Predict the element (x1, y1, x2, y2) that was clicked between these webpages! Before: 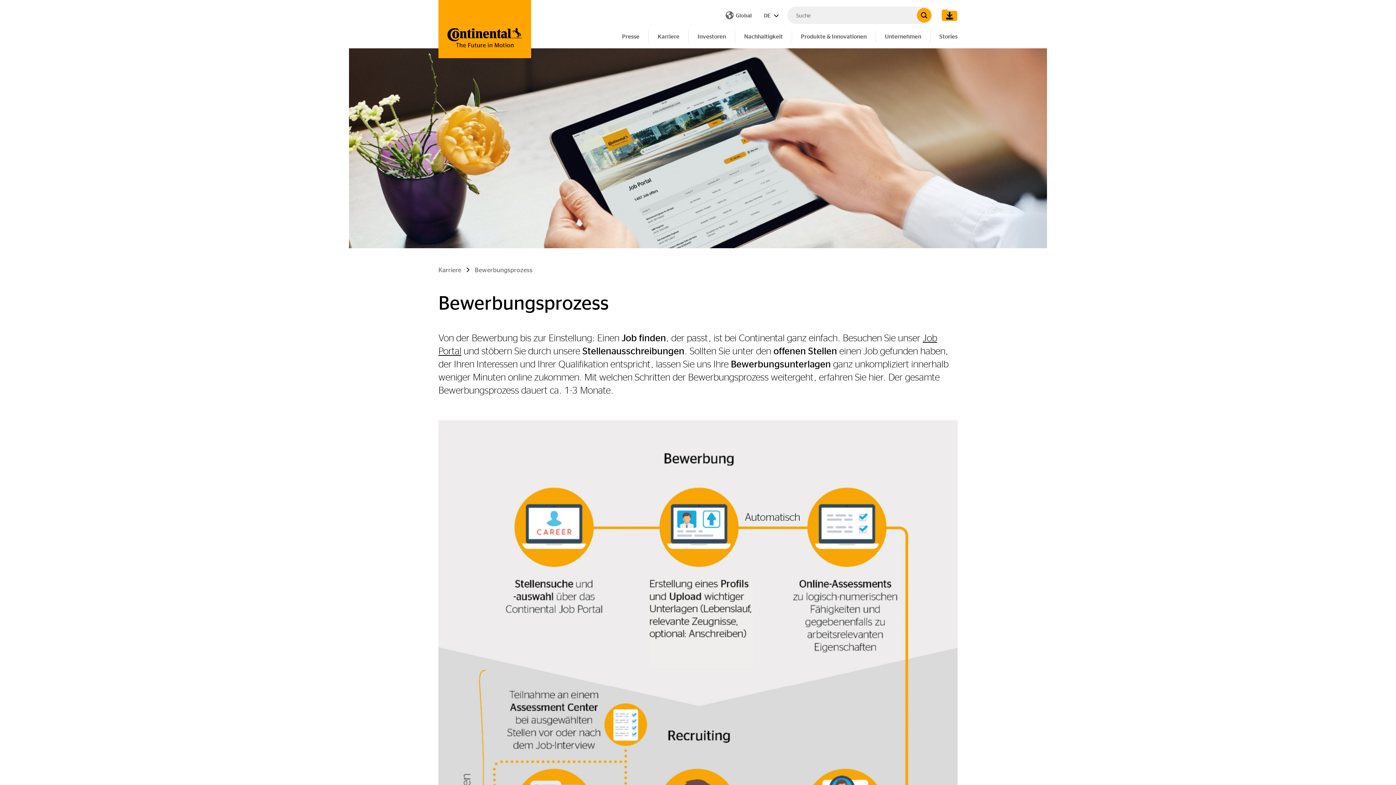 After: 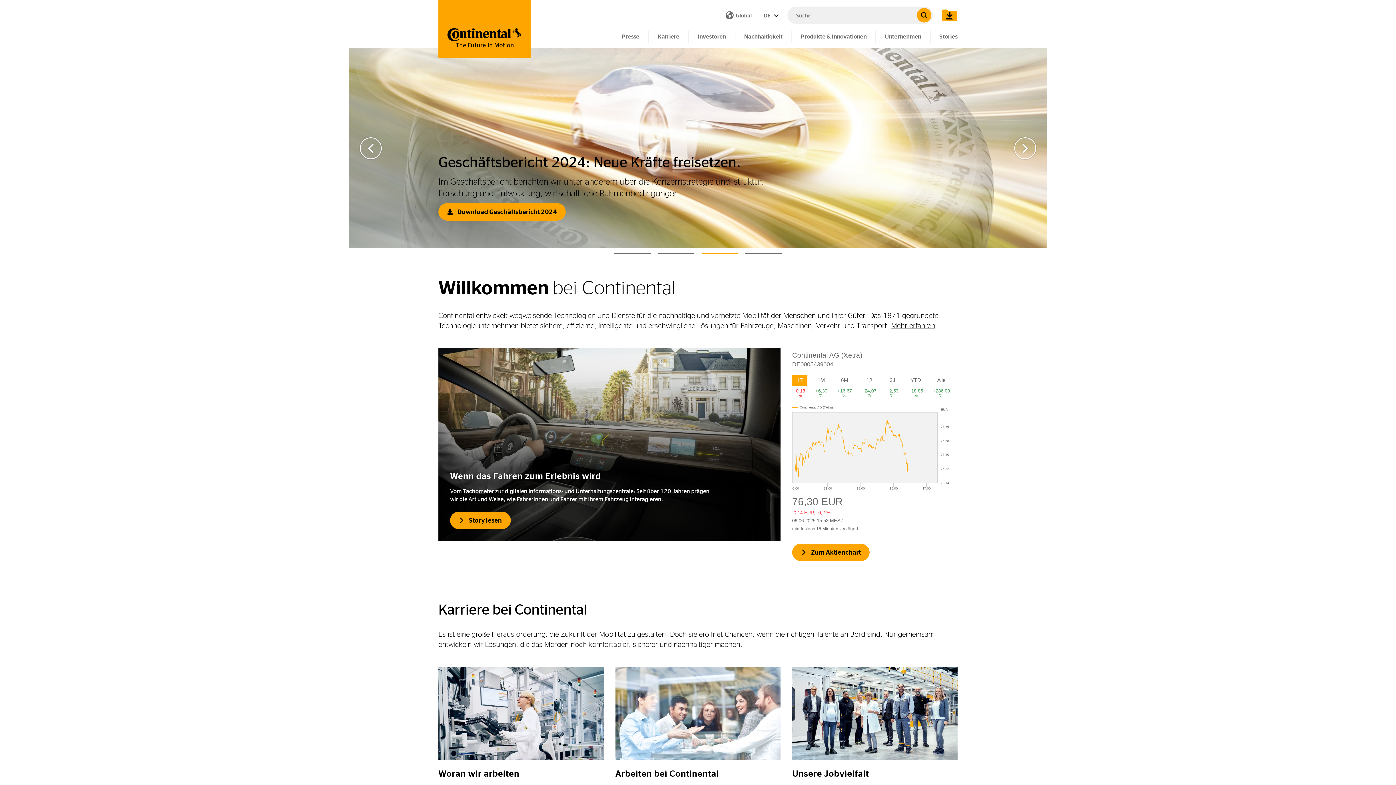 Action: bbox: (438, 0, 531, 58)